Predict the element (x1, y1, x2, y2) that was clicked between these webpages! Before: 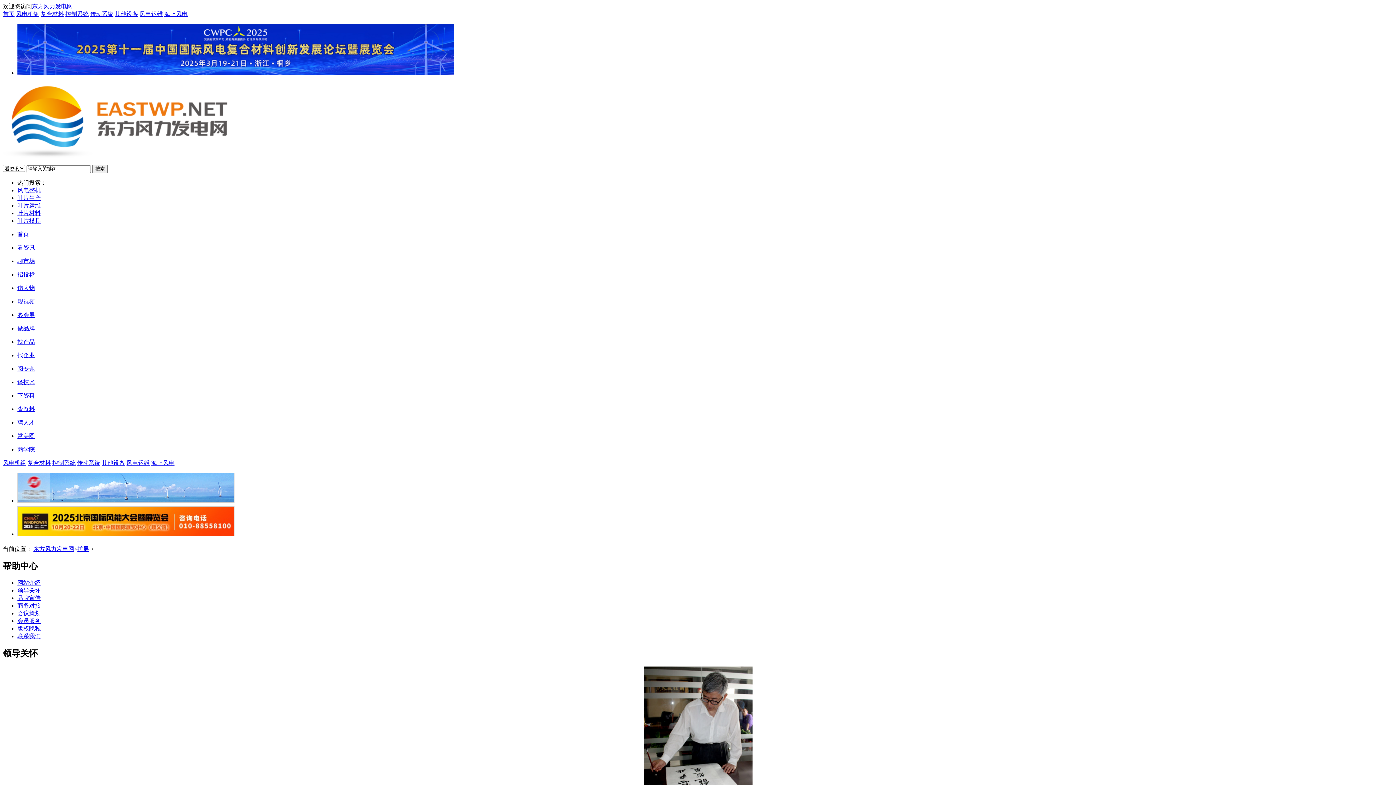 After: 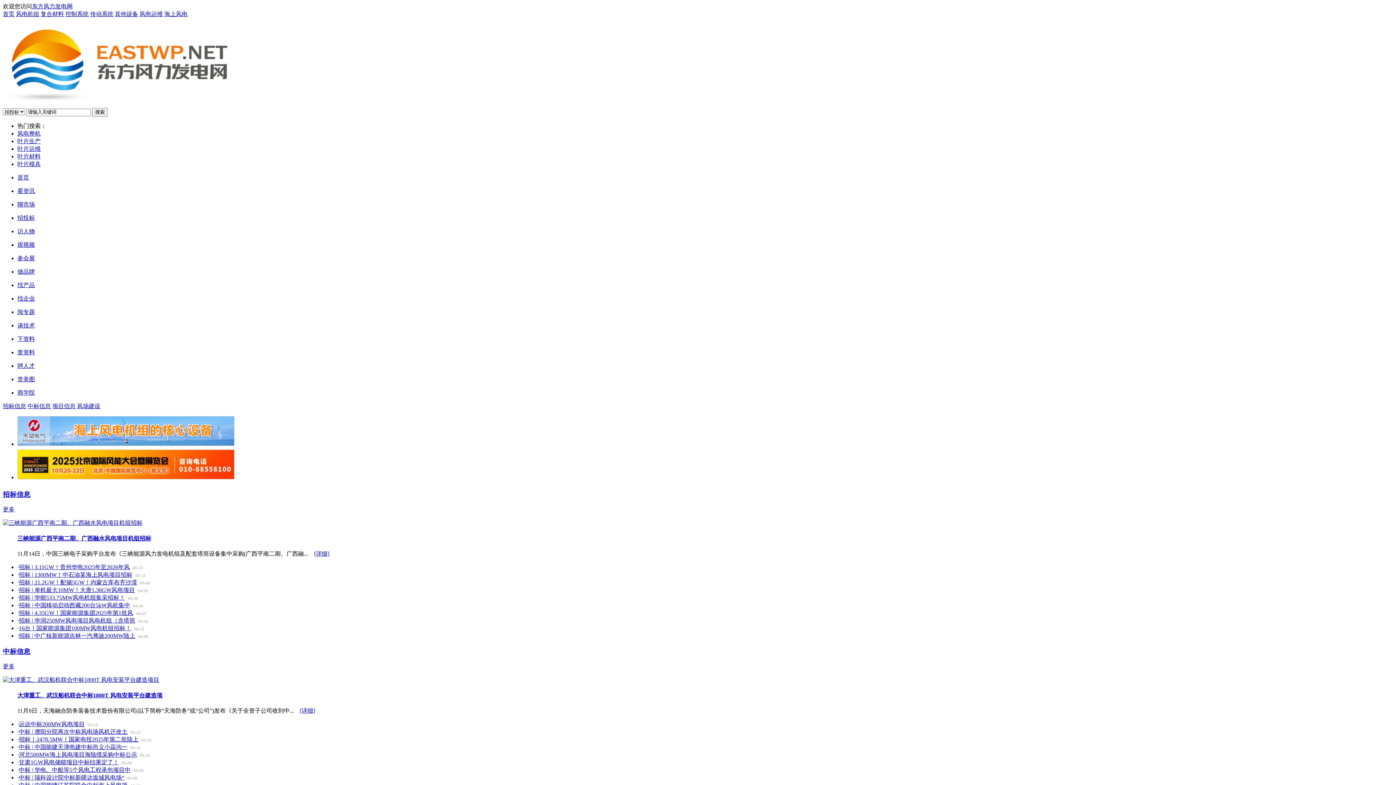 Action: label: 招投标 bbox: (17, 271, 34, 277)